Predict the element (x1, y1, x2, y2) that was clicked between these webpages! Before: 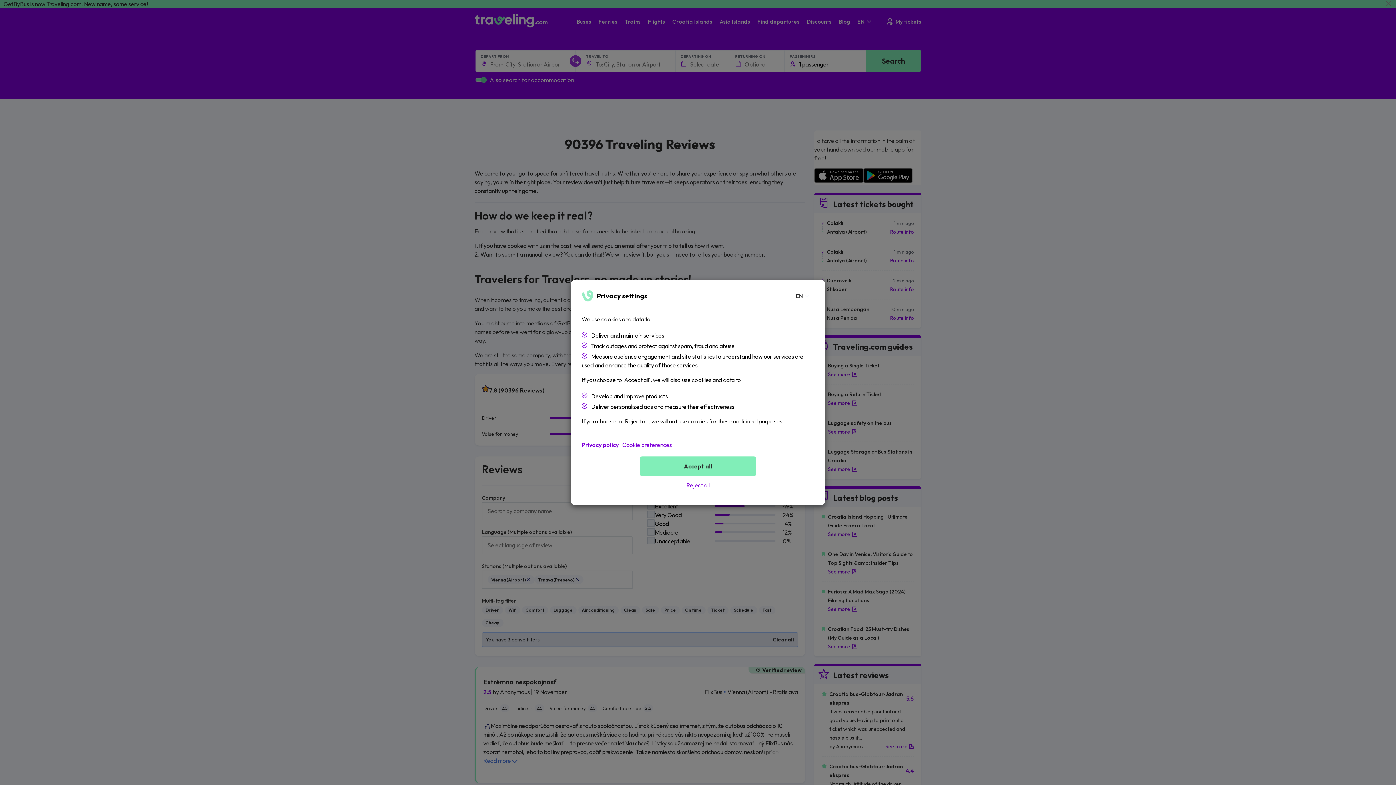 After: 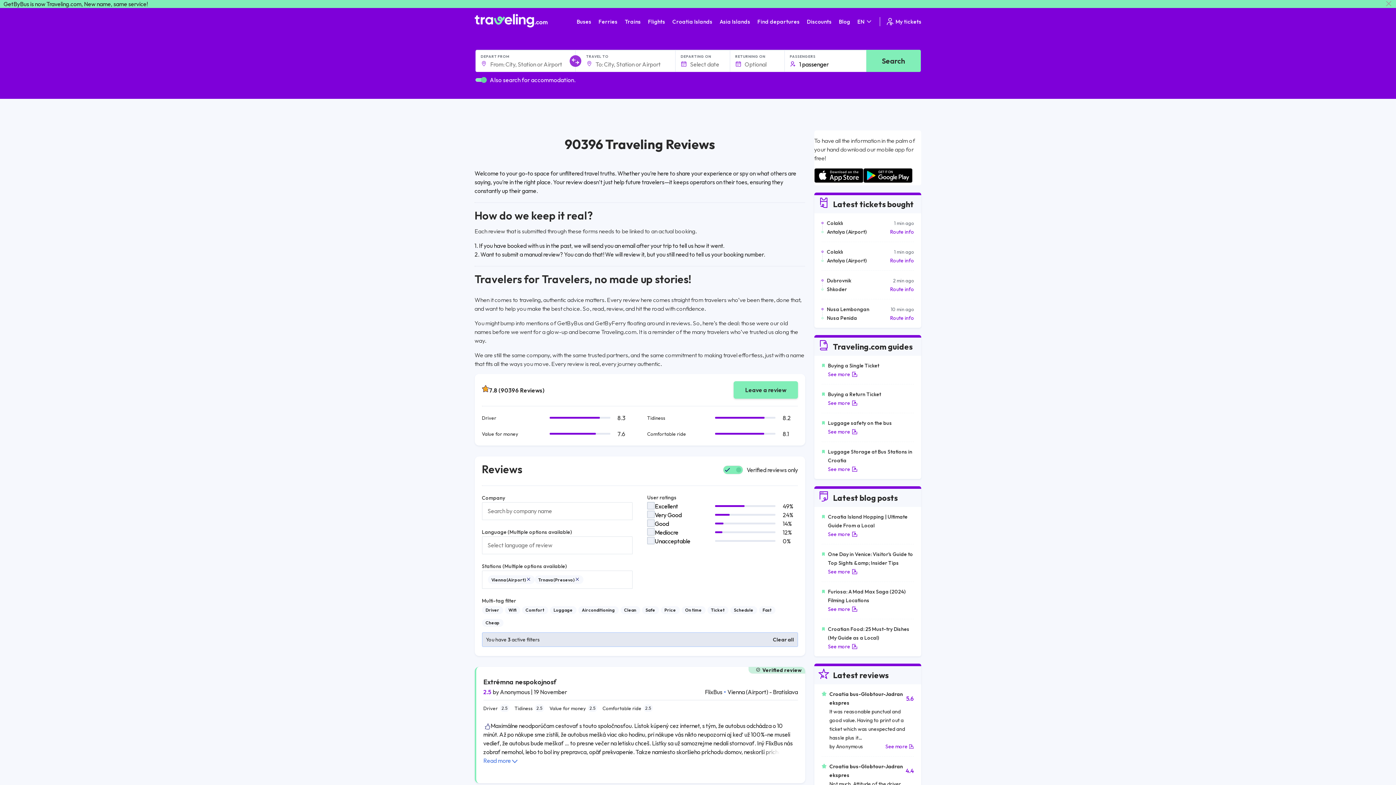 Action: label: Accept all bbox: (640, 456, 756, 476)